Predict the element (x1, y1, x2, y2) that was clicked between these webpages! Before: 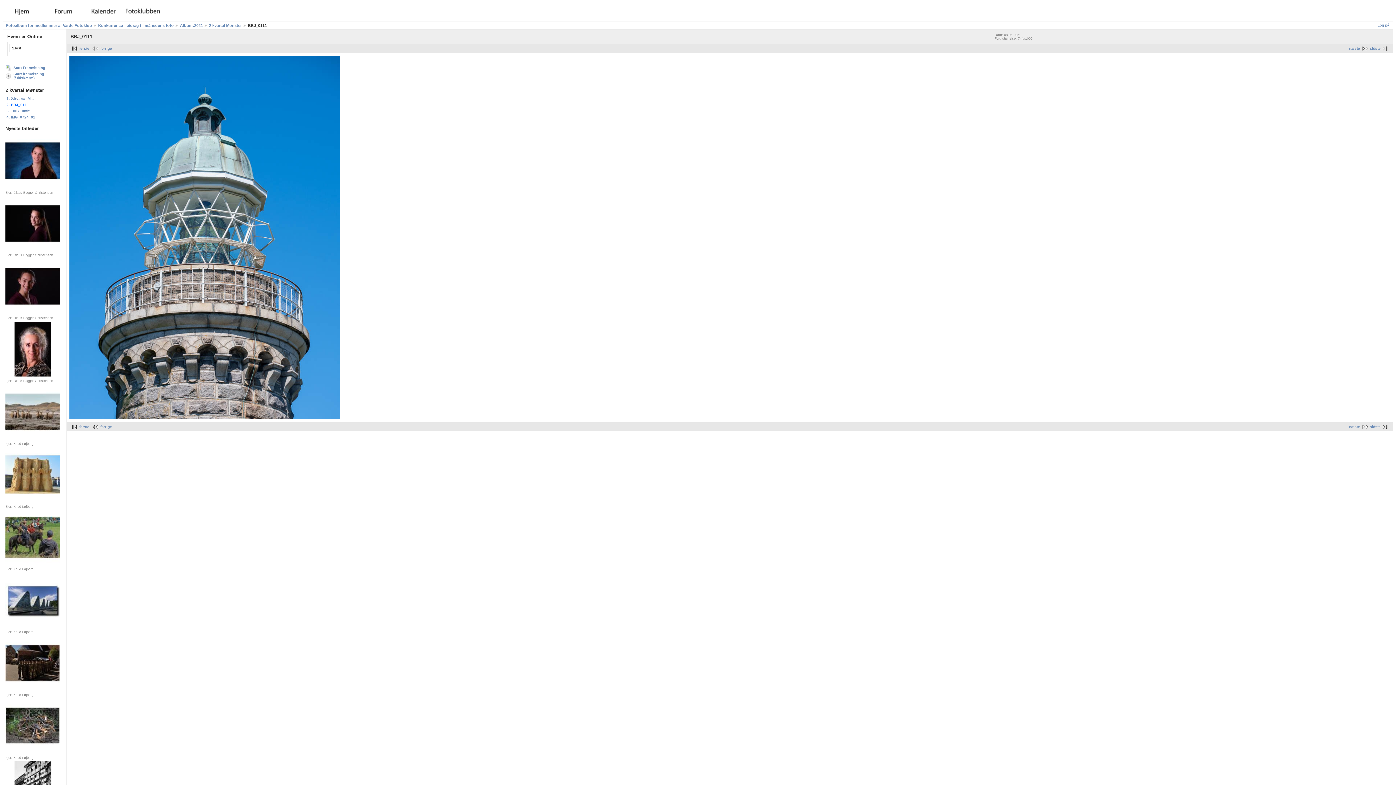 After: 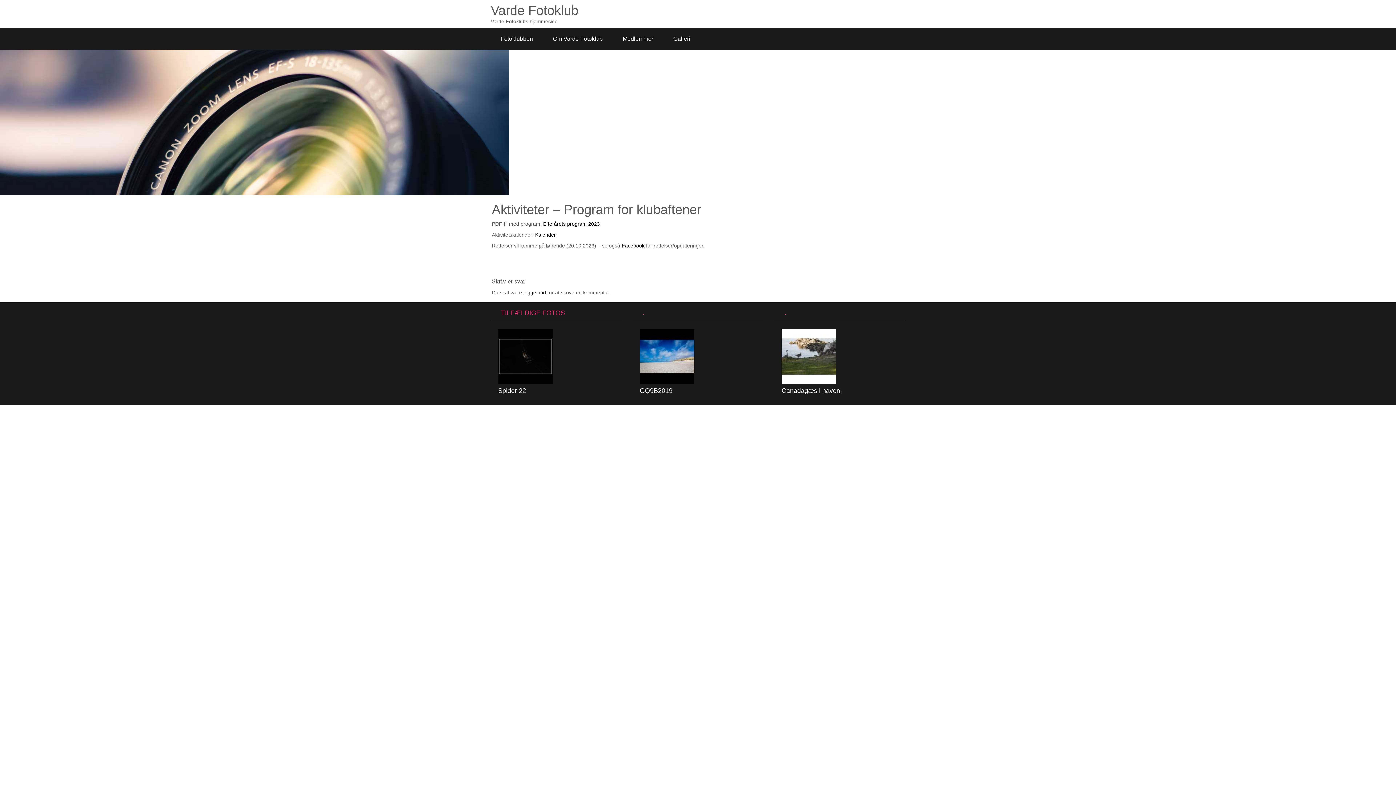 Action: bbox: (82, 17, 121, 21)